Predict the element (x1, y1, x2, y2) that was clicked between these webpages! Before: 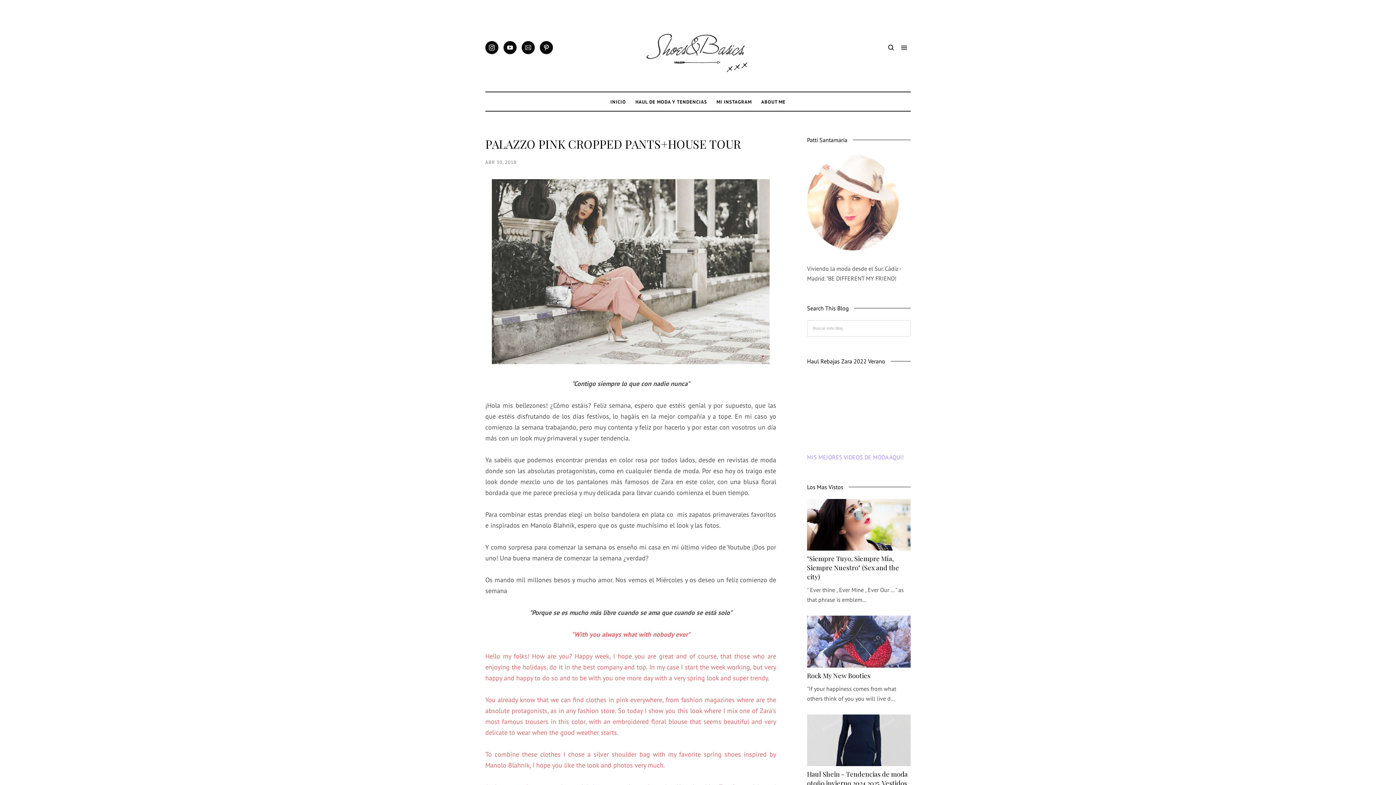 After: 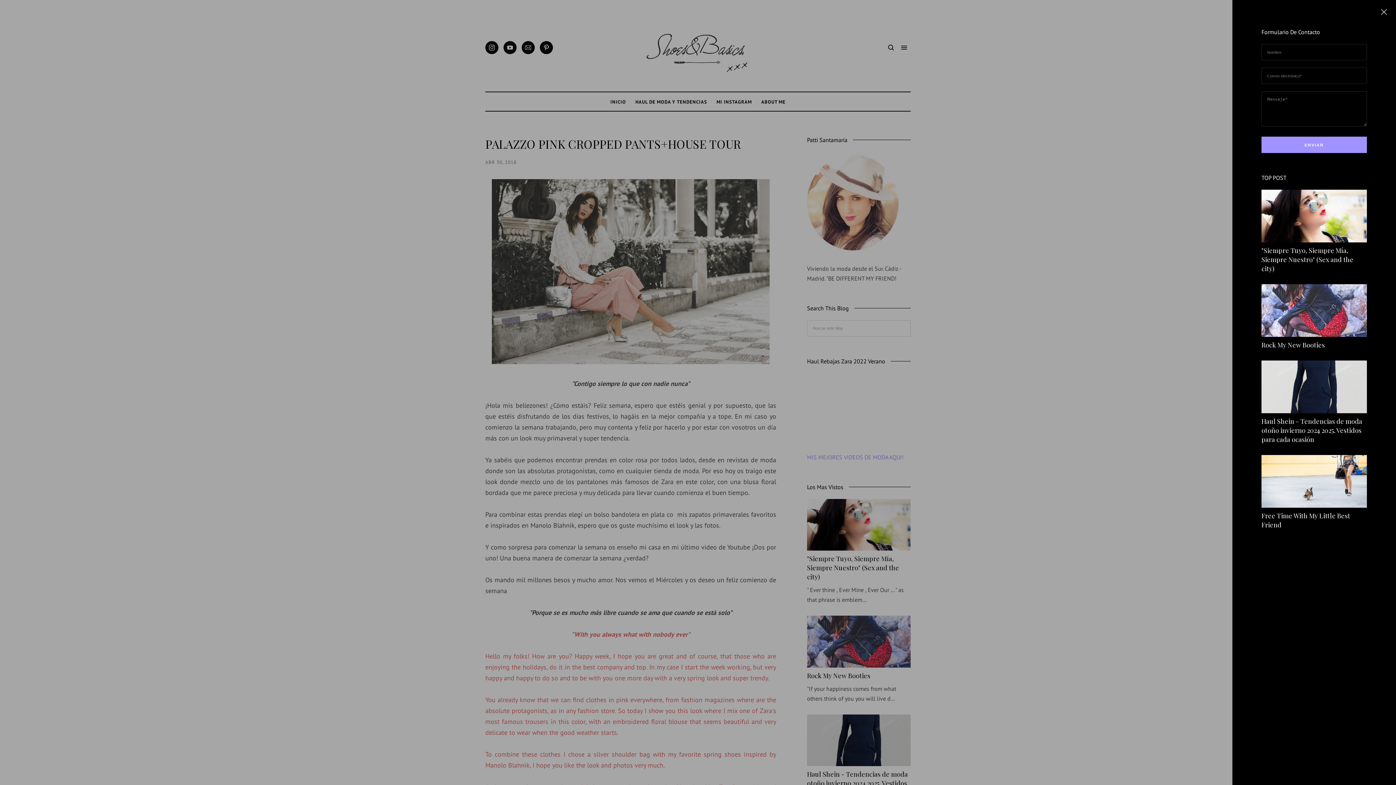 Action: bbox: (897, 41, 910, 54)